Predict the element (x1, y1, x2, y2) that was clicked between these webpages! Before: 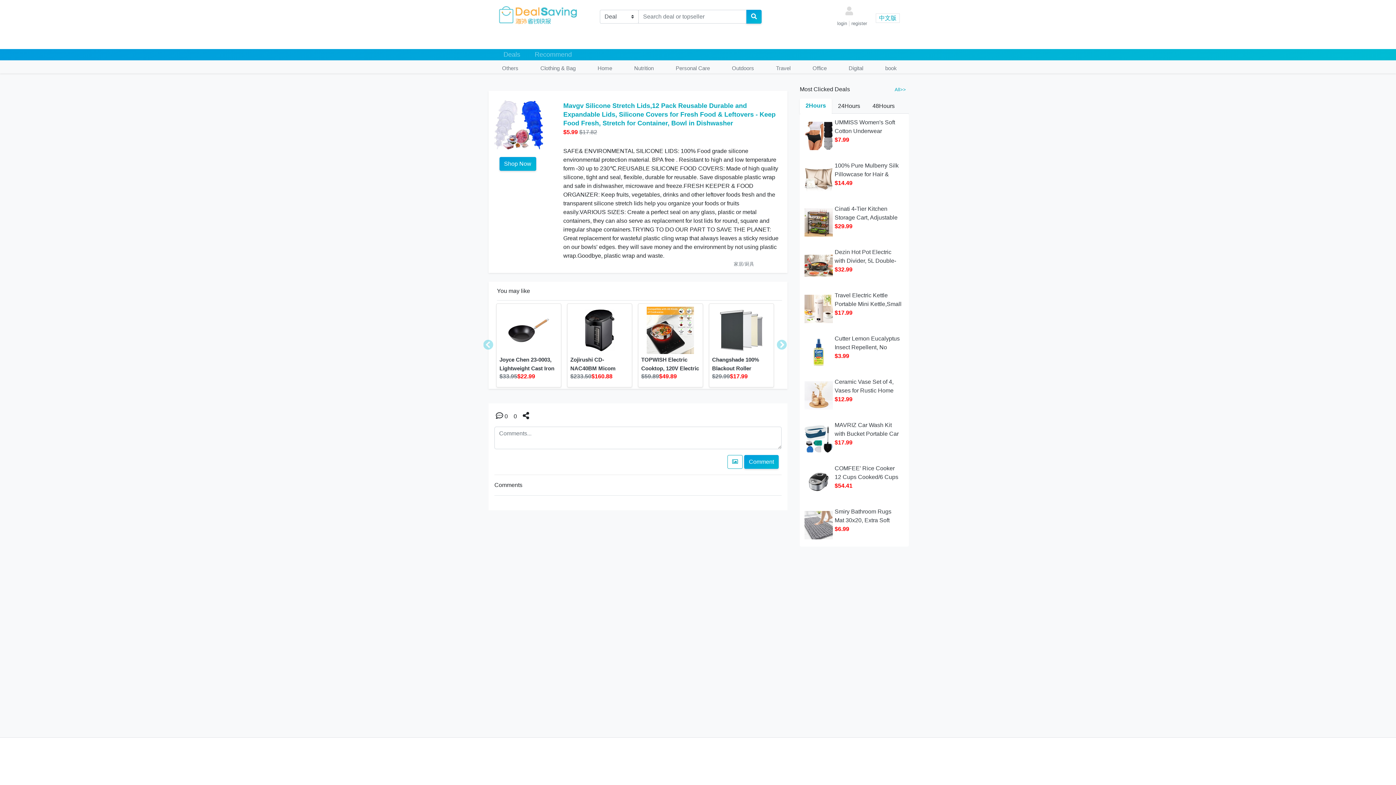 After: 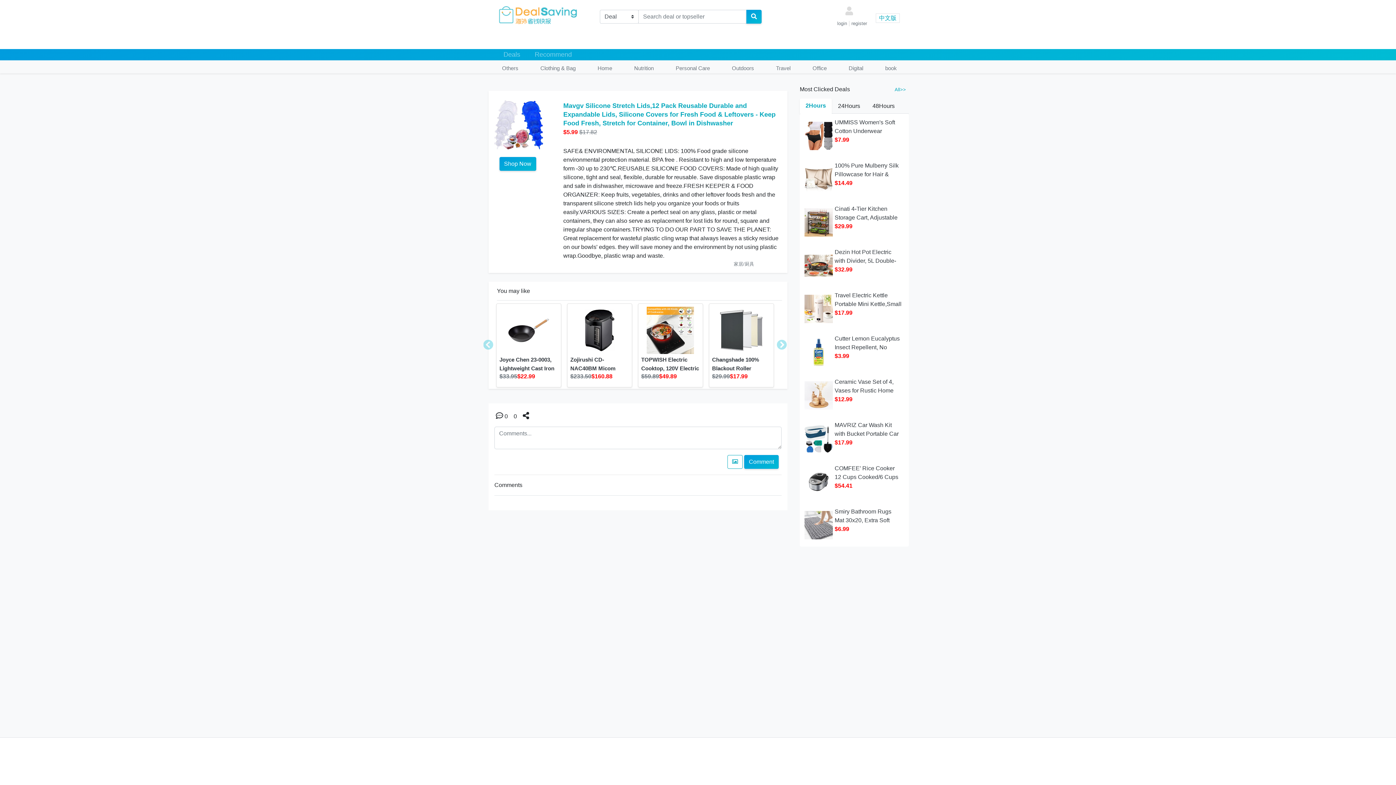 Action: bbox: (494, 121, 543, 127)